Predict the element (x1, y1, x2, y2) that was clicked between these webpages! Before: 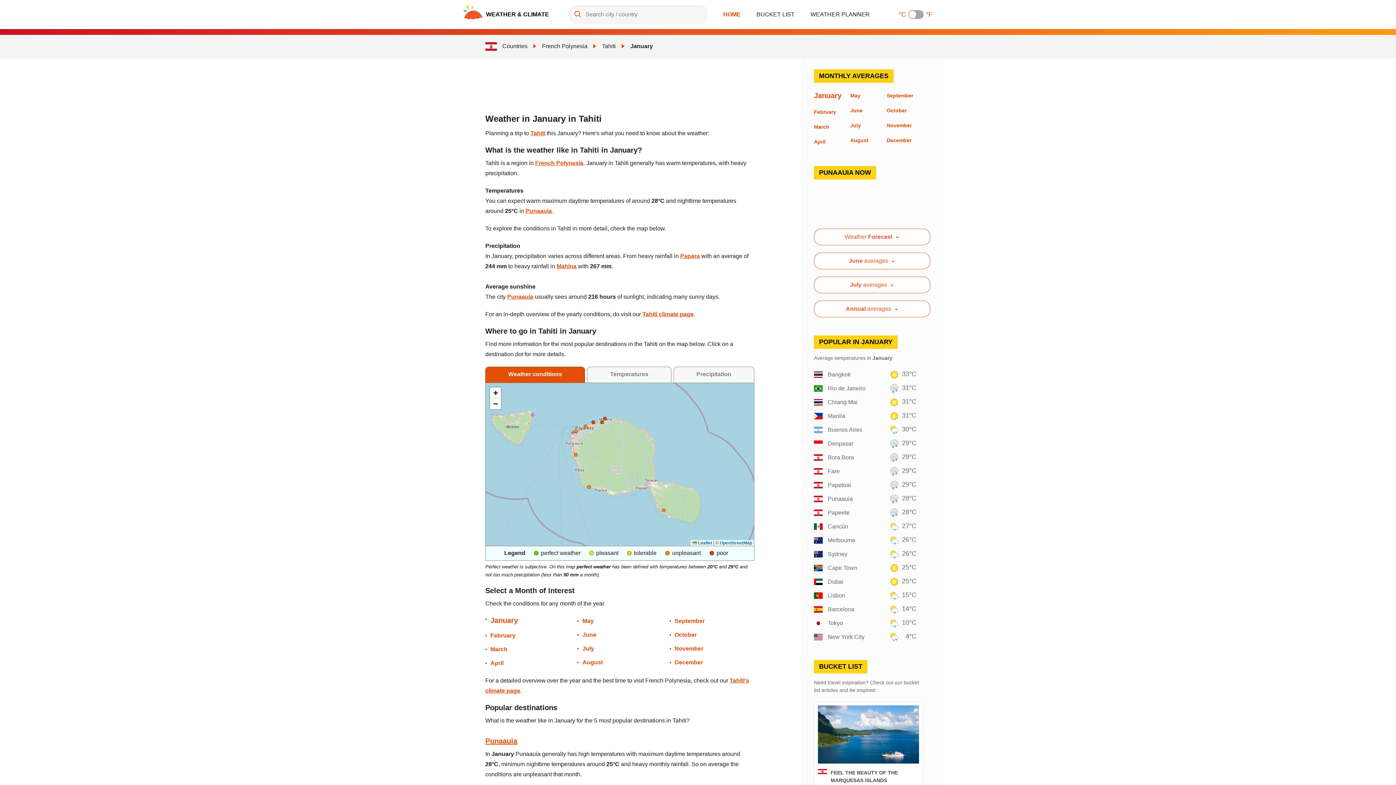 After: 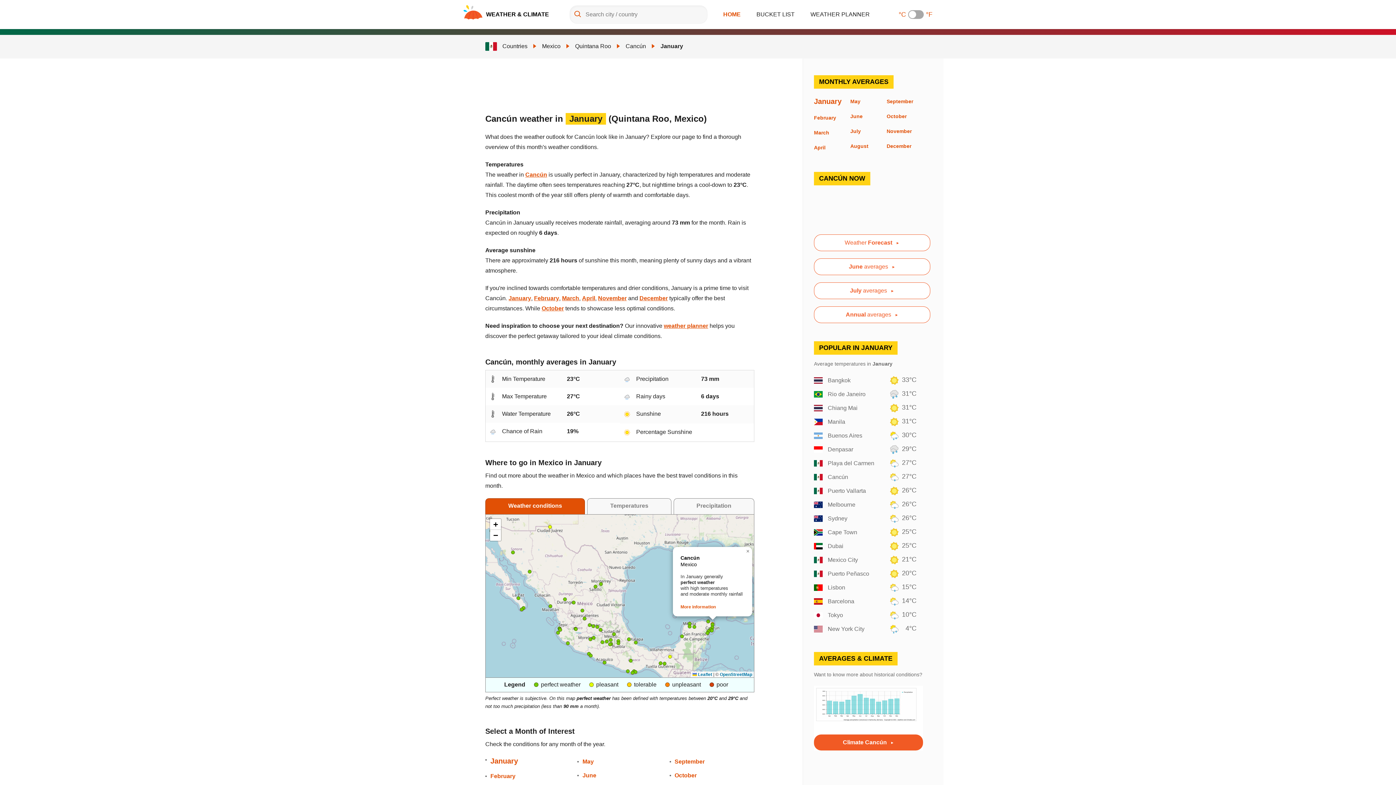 Action: label:  Cancún  27°C bbox: (814, 525, 916, 531)